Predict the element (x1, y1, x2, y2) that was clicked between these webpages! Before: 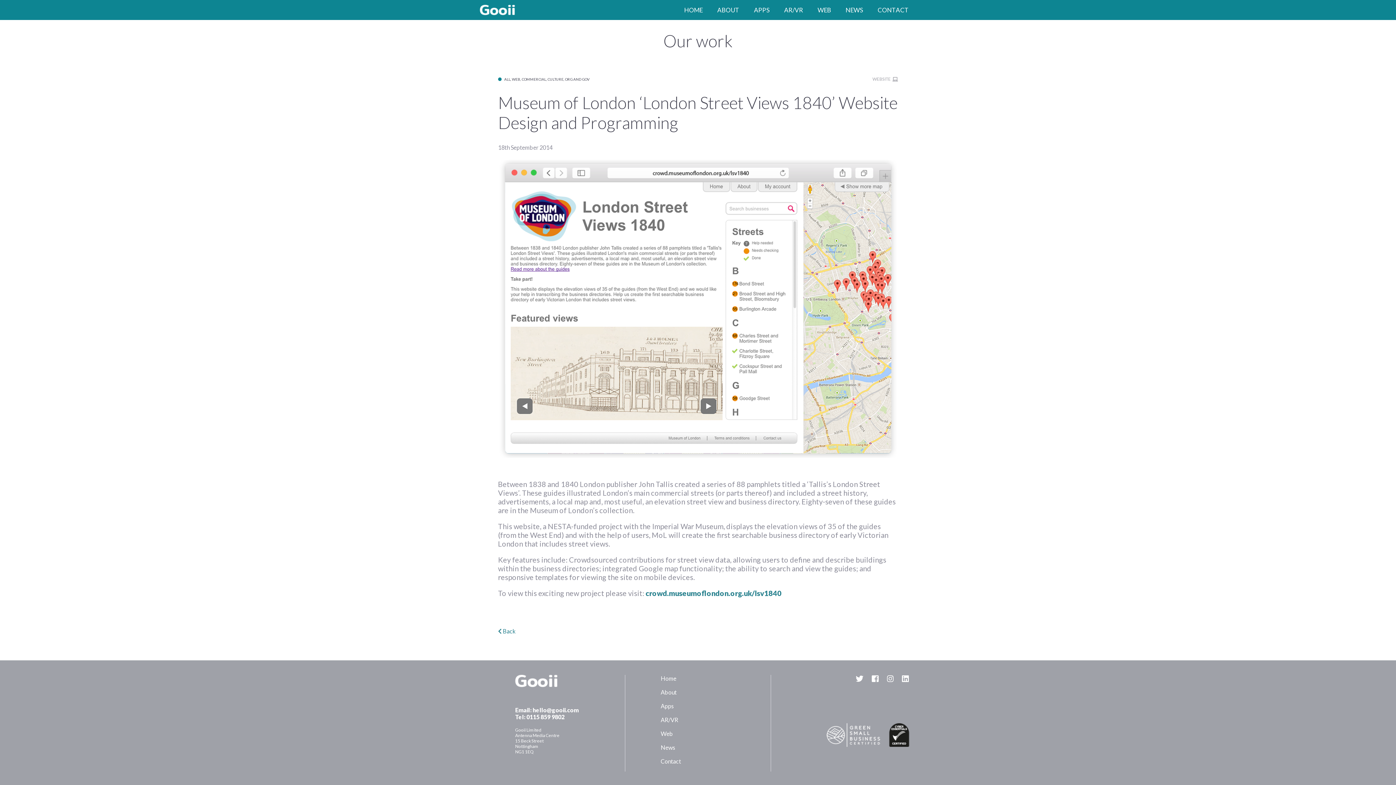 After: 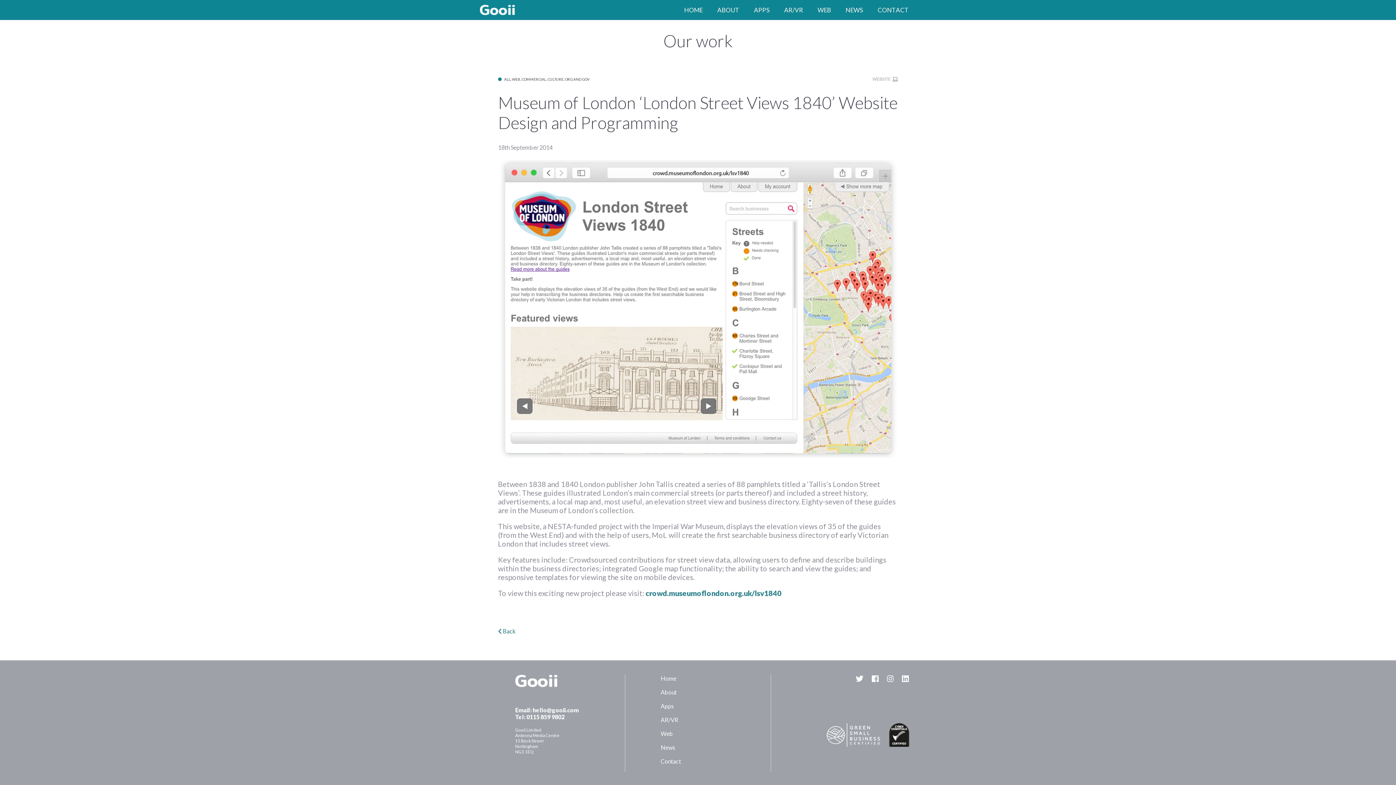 Action: bbox: (532, 706, 578, 713) label: hello@gooii.com